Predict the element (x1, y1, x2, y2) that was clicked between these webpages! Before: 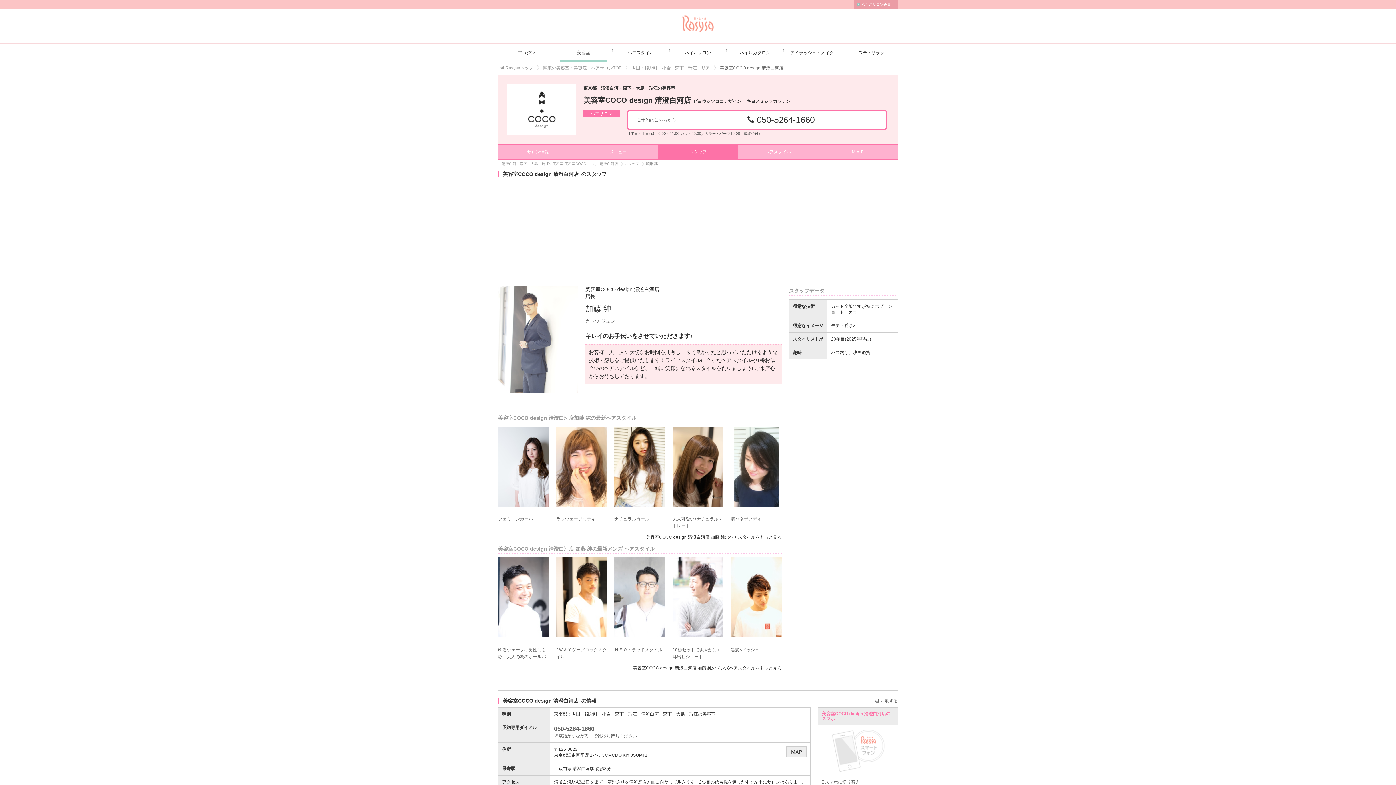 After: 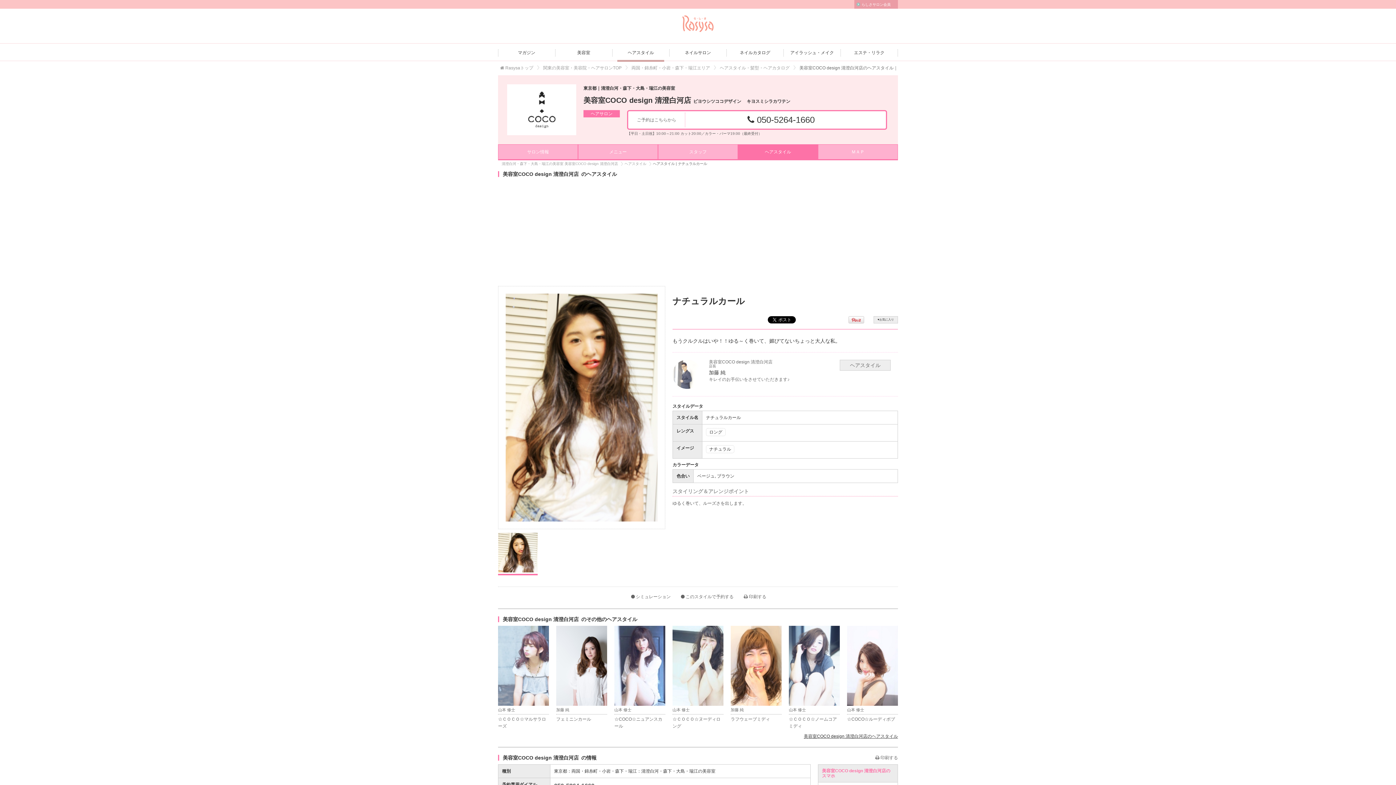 Action: label:  

ナチュラルカール bbox: (614, 426, 665, 531)